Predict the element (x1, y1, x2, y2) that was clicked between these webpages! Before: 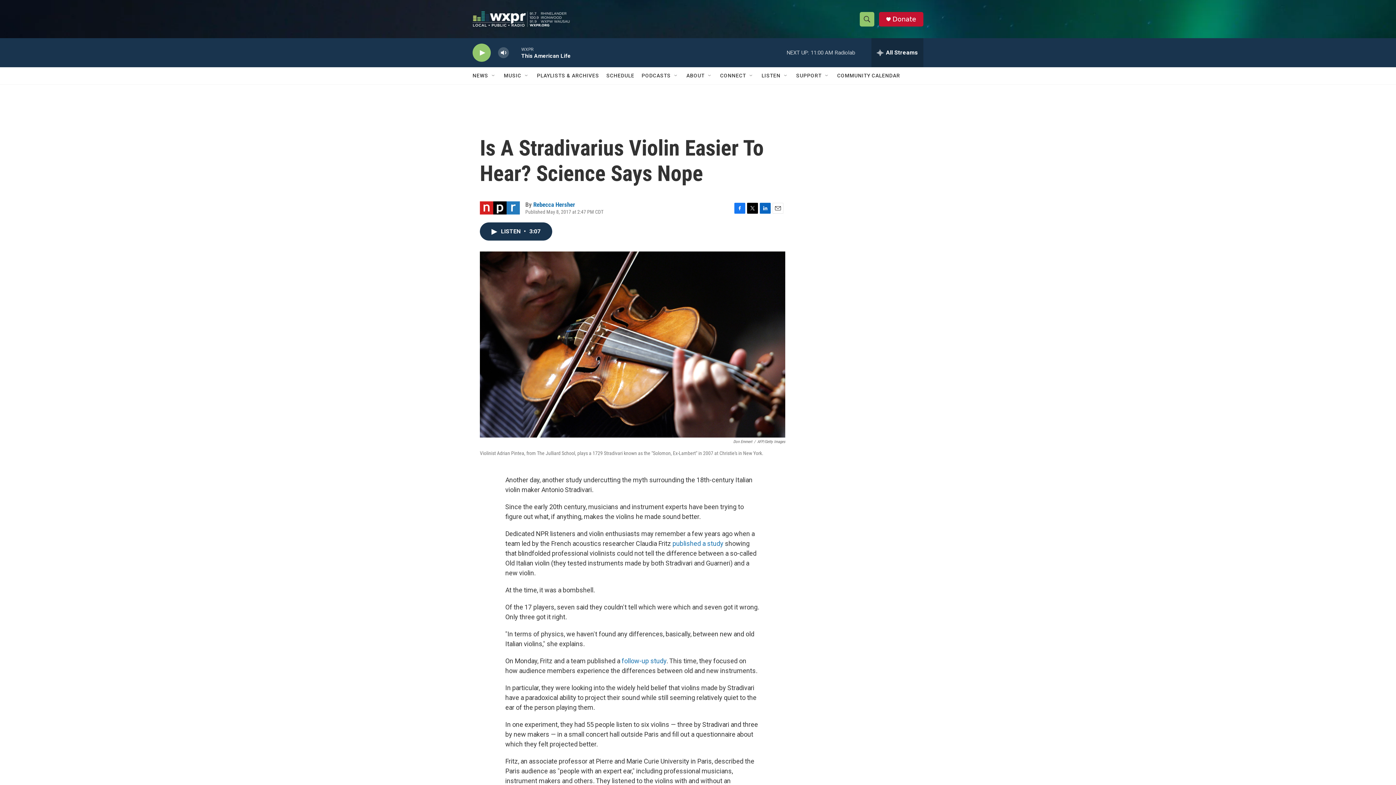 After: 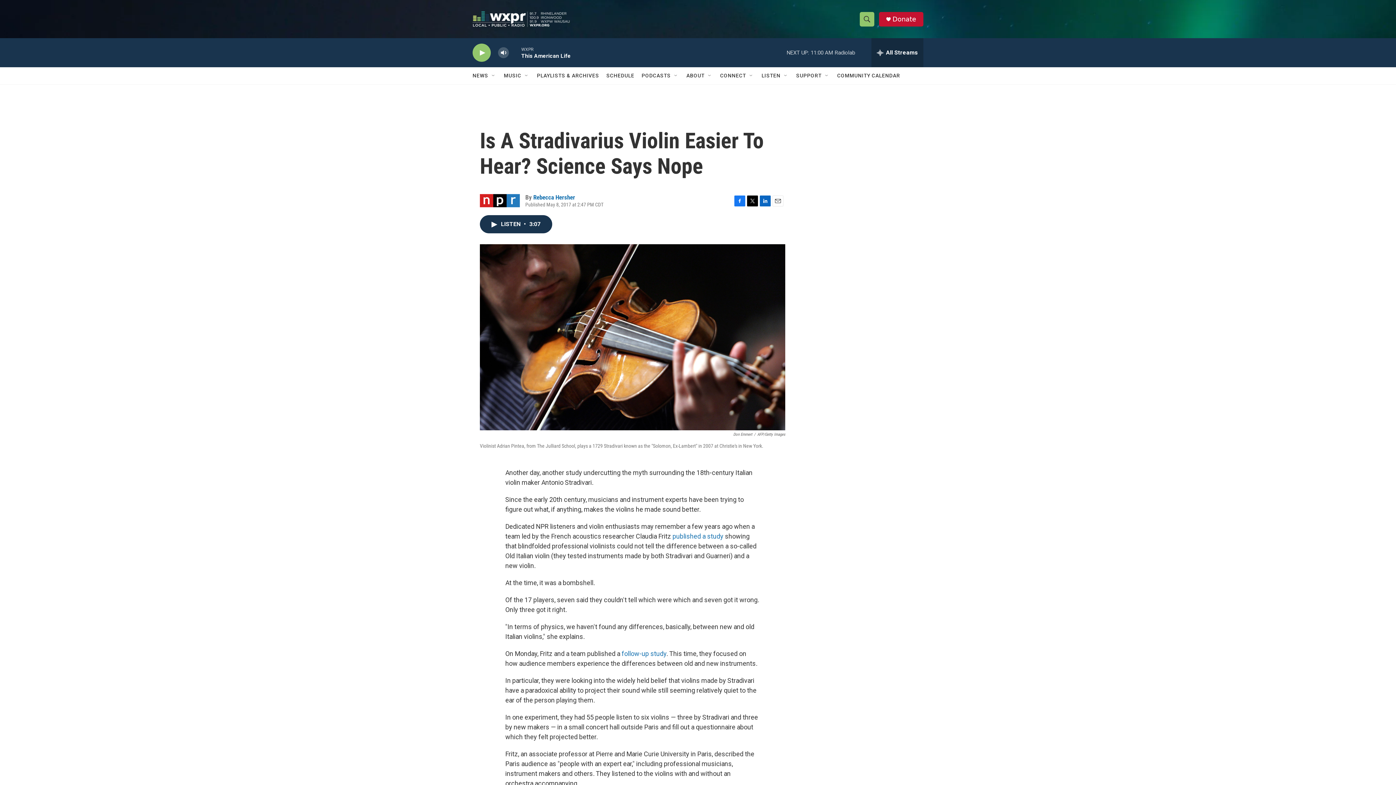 Action: label: LinkedIn bbox: (760, 228, 770, 239)